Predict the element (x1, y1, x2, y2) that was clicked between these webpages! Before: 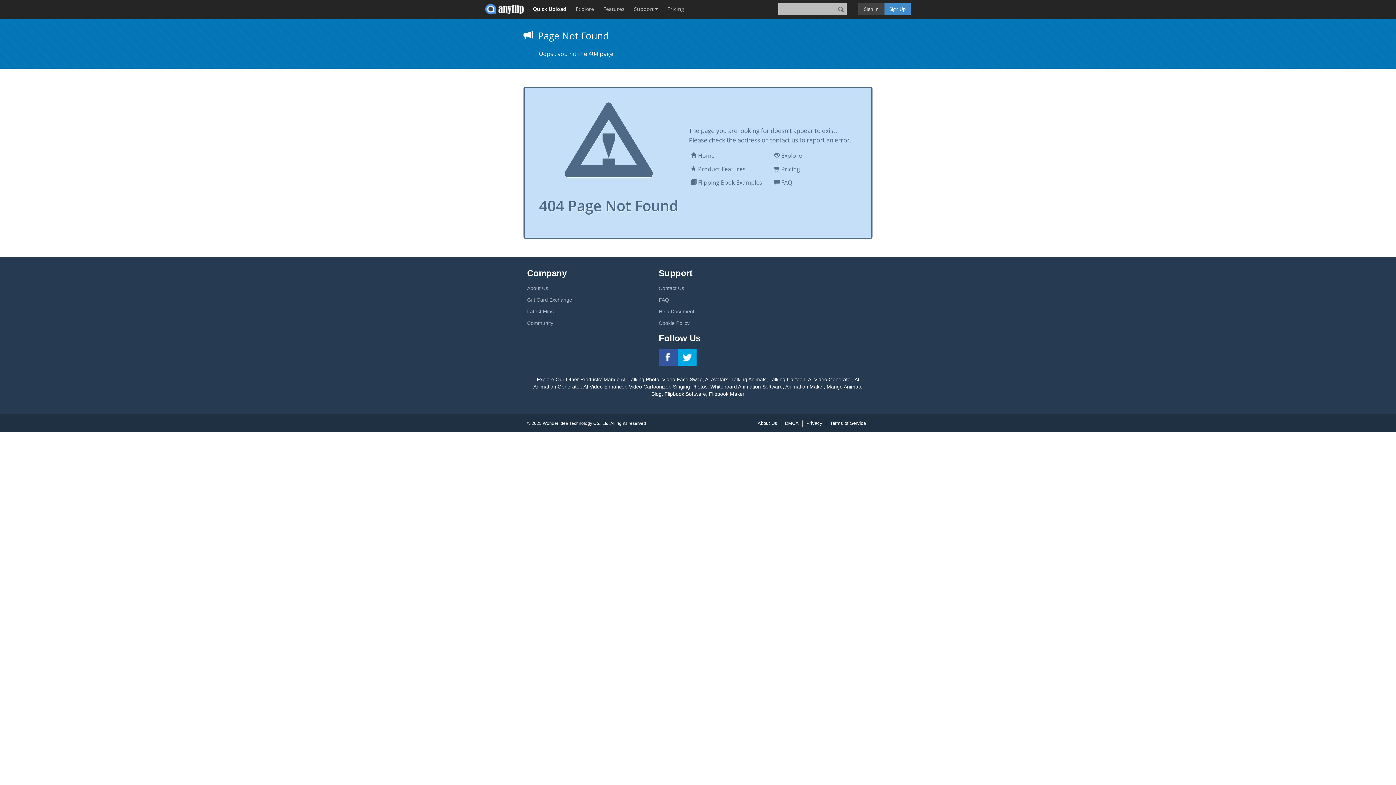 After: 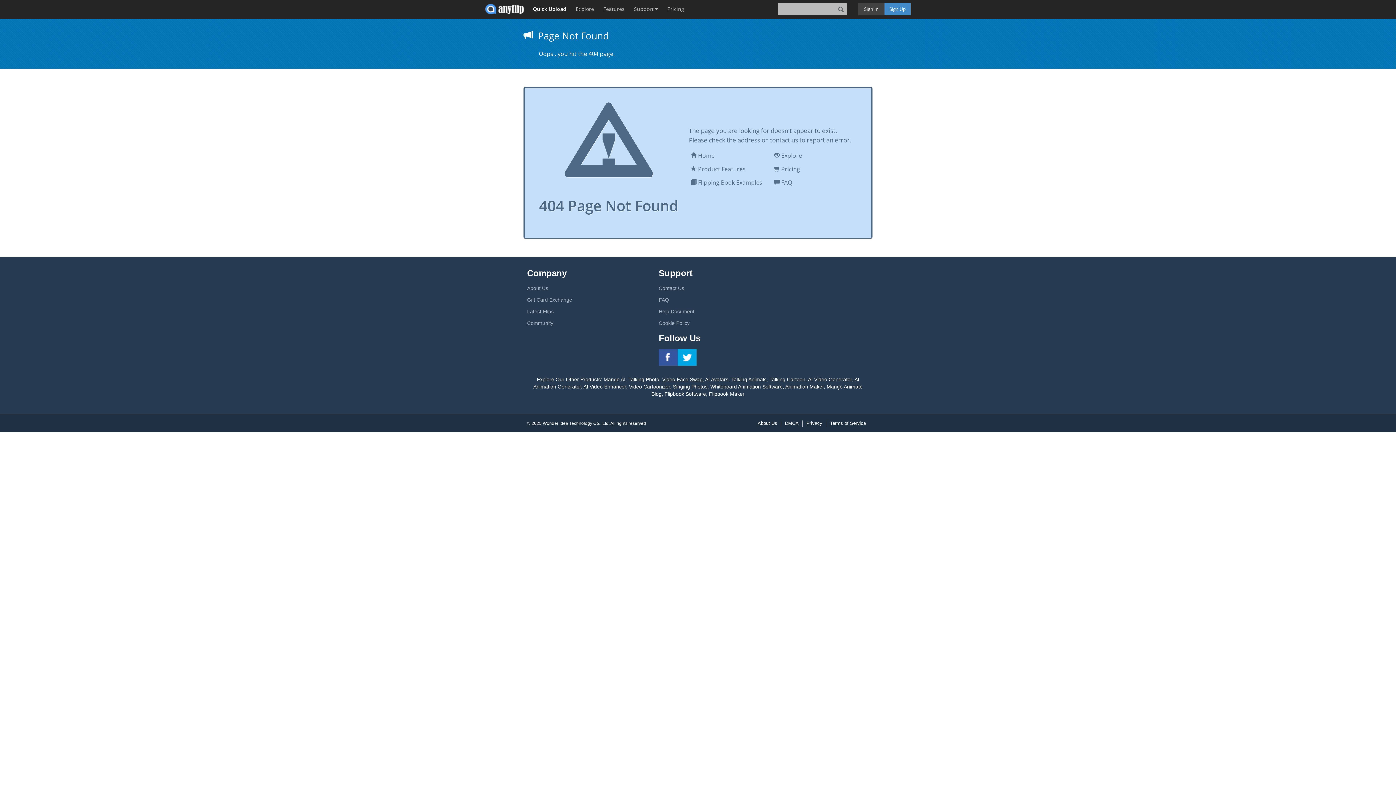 Action: label: Video Face Swap bbox: (662, 376, 702, 382)